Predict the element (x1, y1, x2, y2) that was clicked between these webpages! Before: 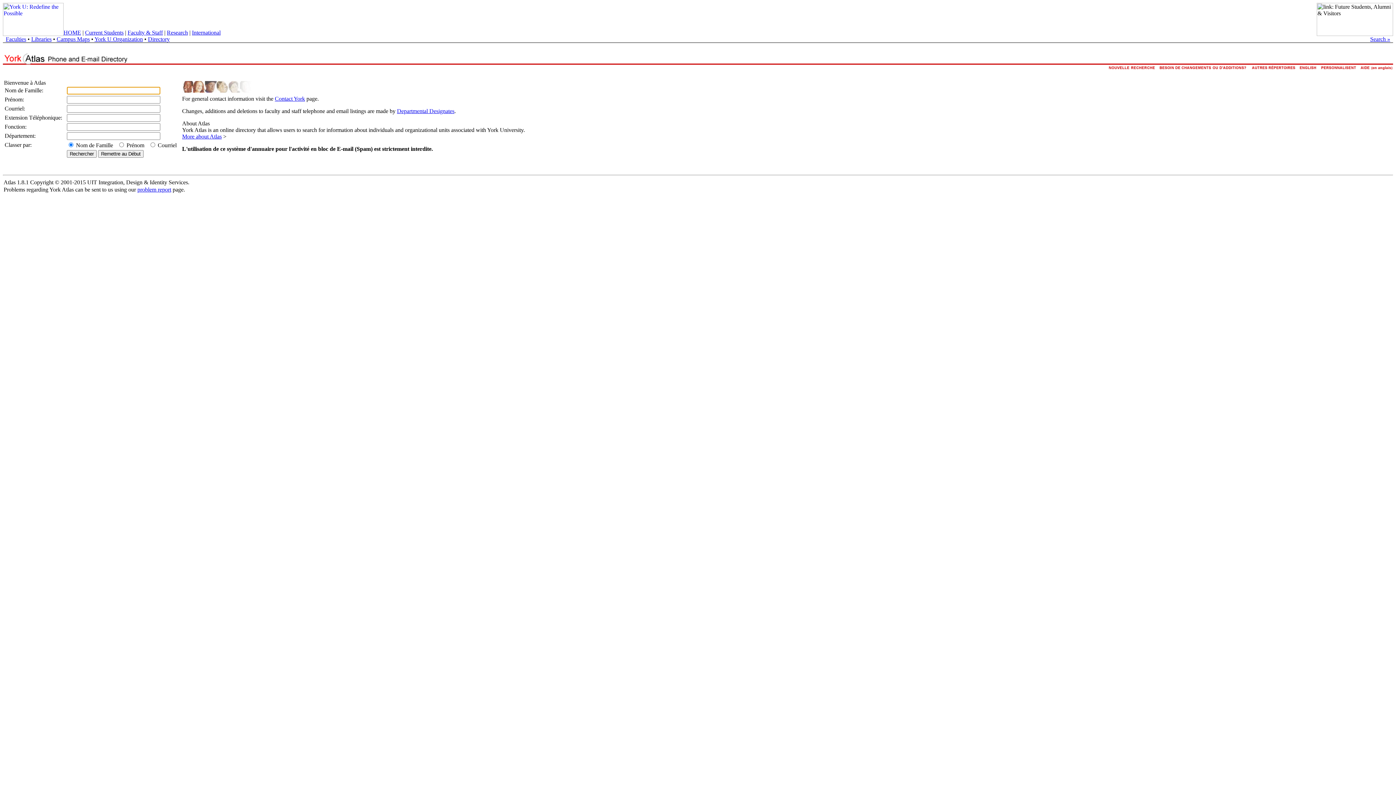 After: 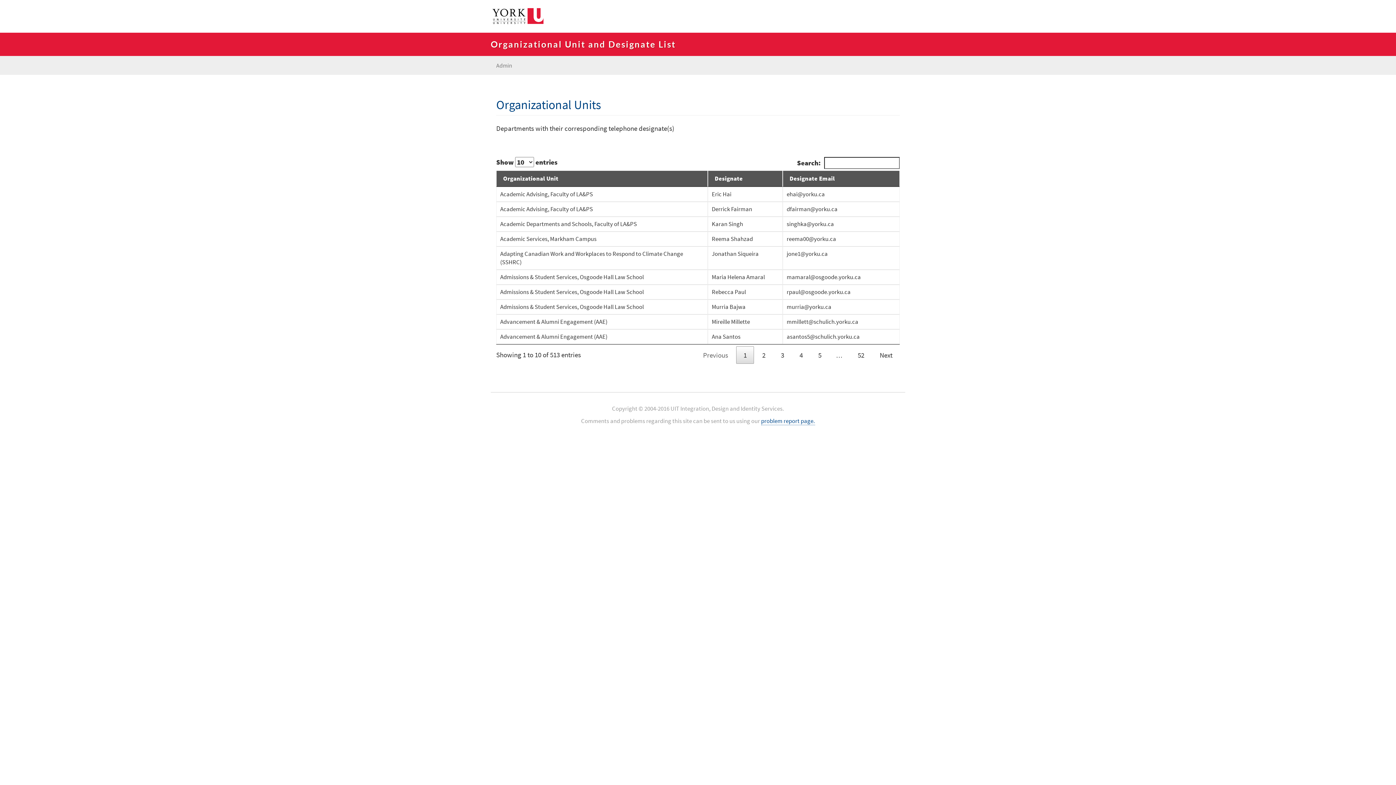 Action: bbox: (1157, 66, 1250, 73)